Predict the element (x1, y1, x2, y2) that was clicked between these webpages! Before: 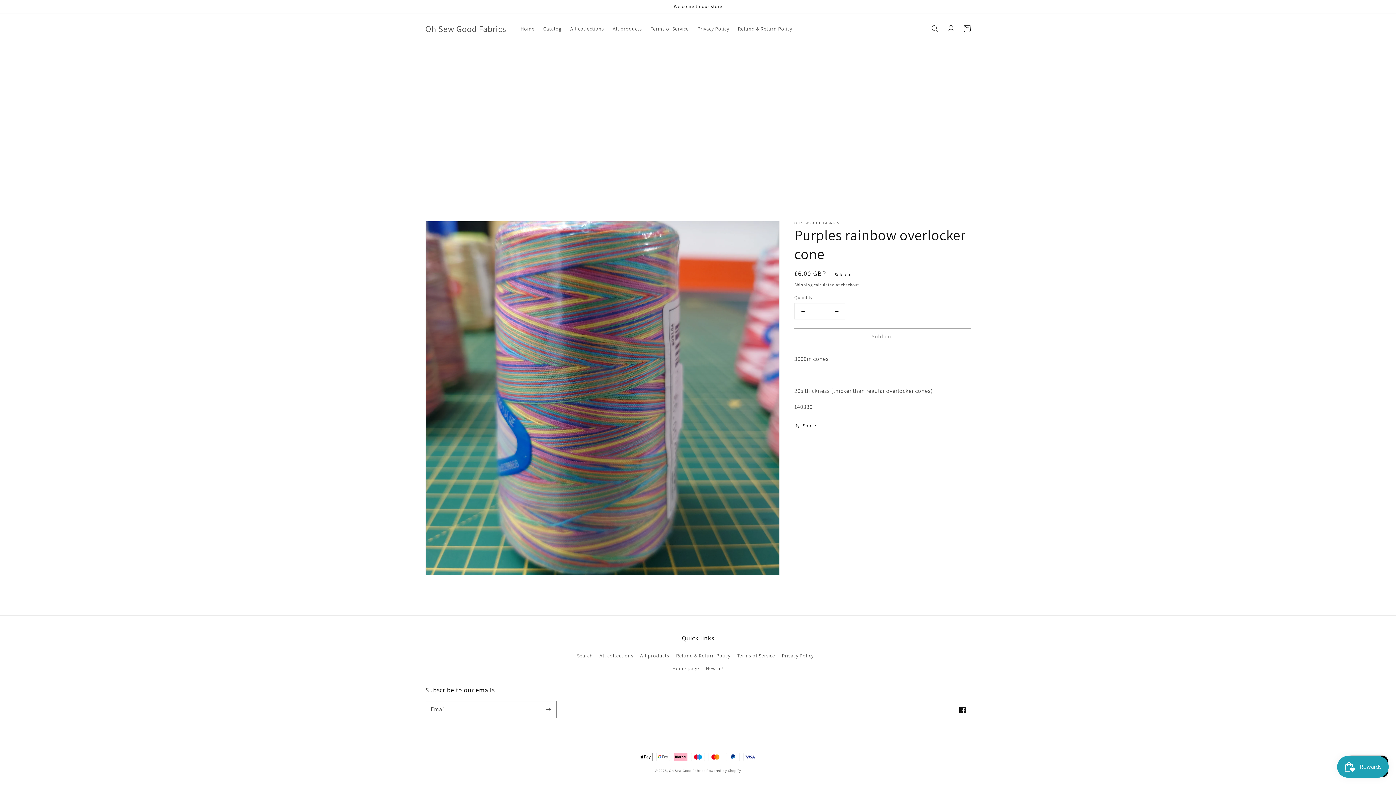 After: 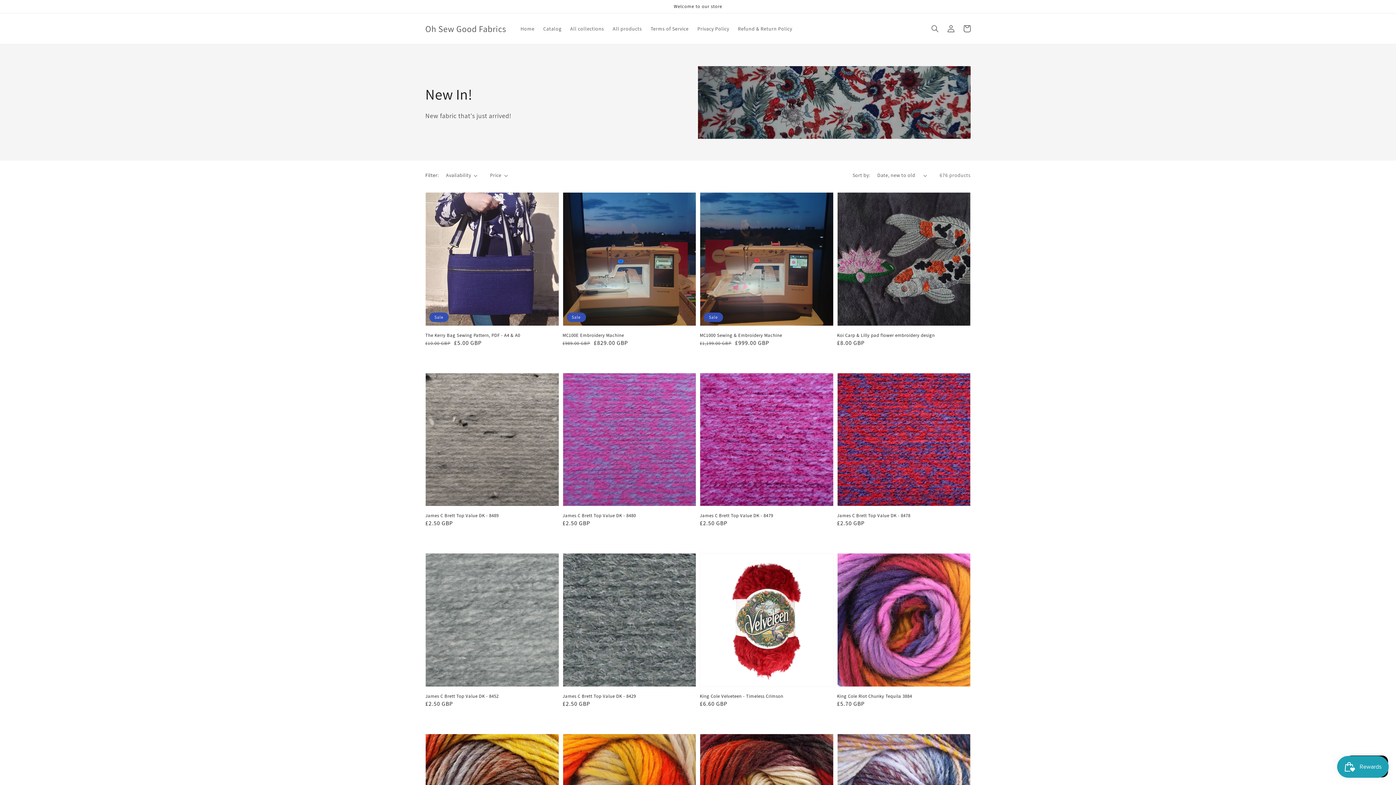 Action: label: New In! bbox: (705, 662, 723, 675)